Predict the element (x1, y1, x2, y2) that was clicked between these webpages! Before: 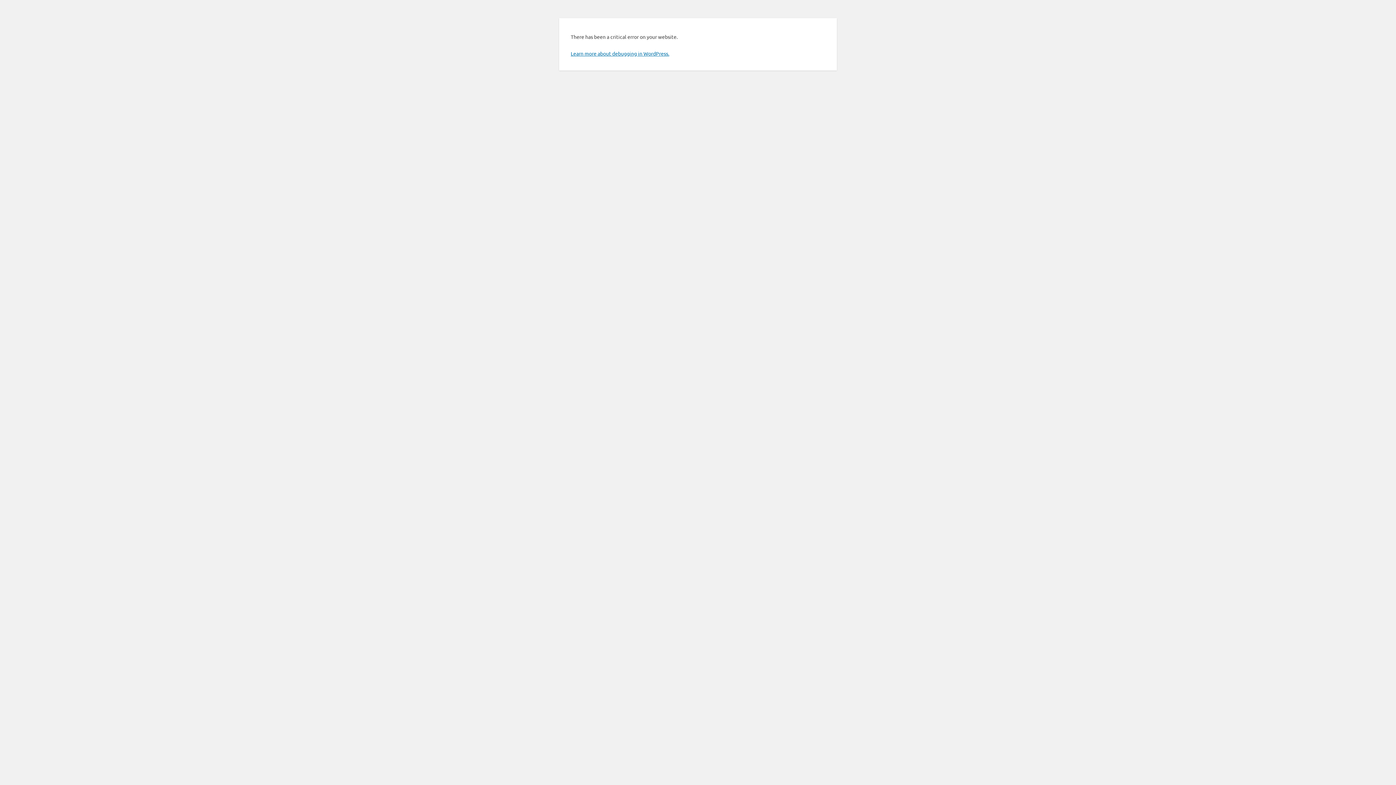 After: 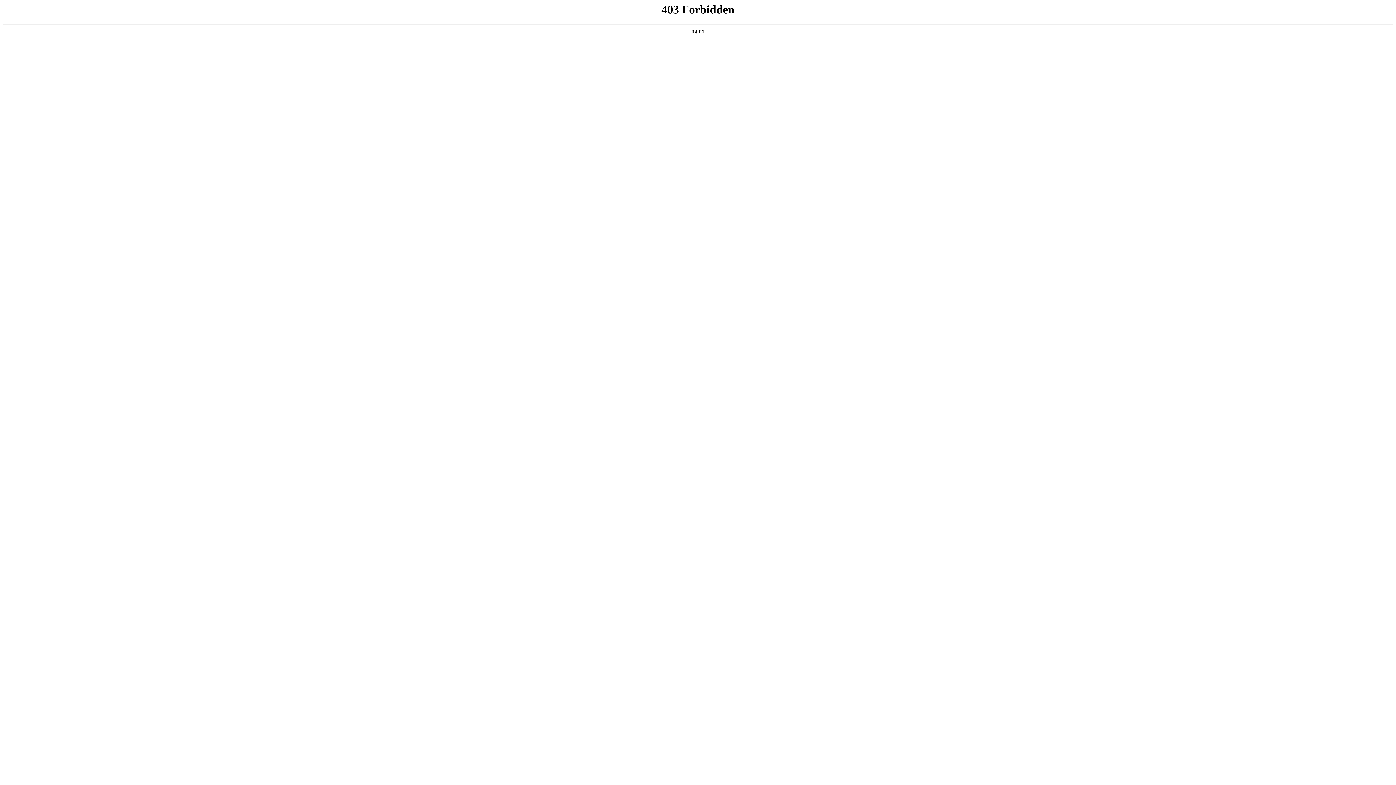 Action: bbox: (570, 50, 669, 56) label: Learn more about debugging in WordPress.